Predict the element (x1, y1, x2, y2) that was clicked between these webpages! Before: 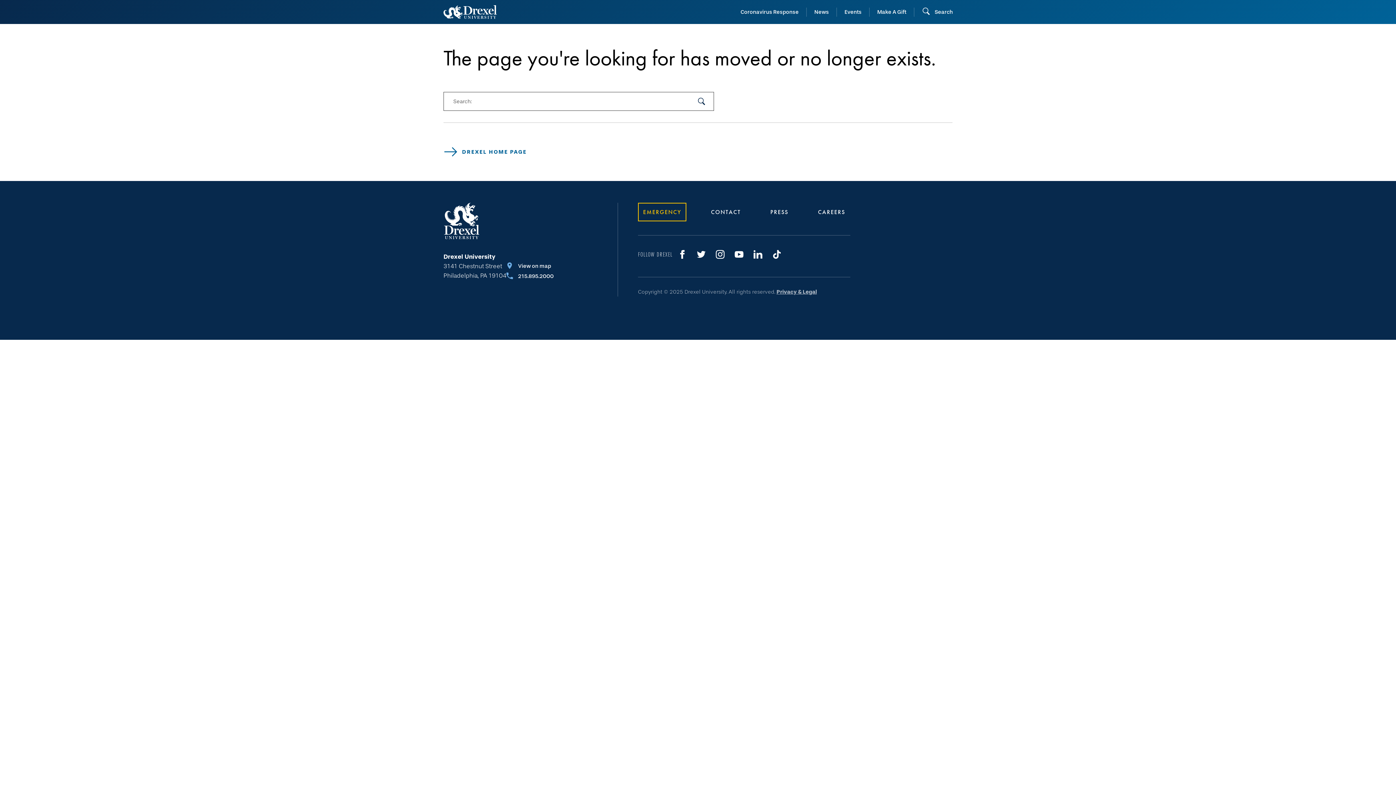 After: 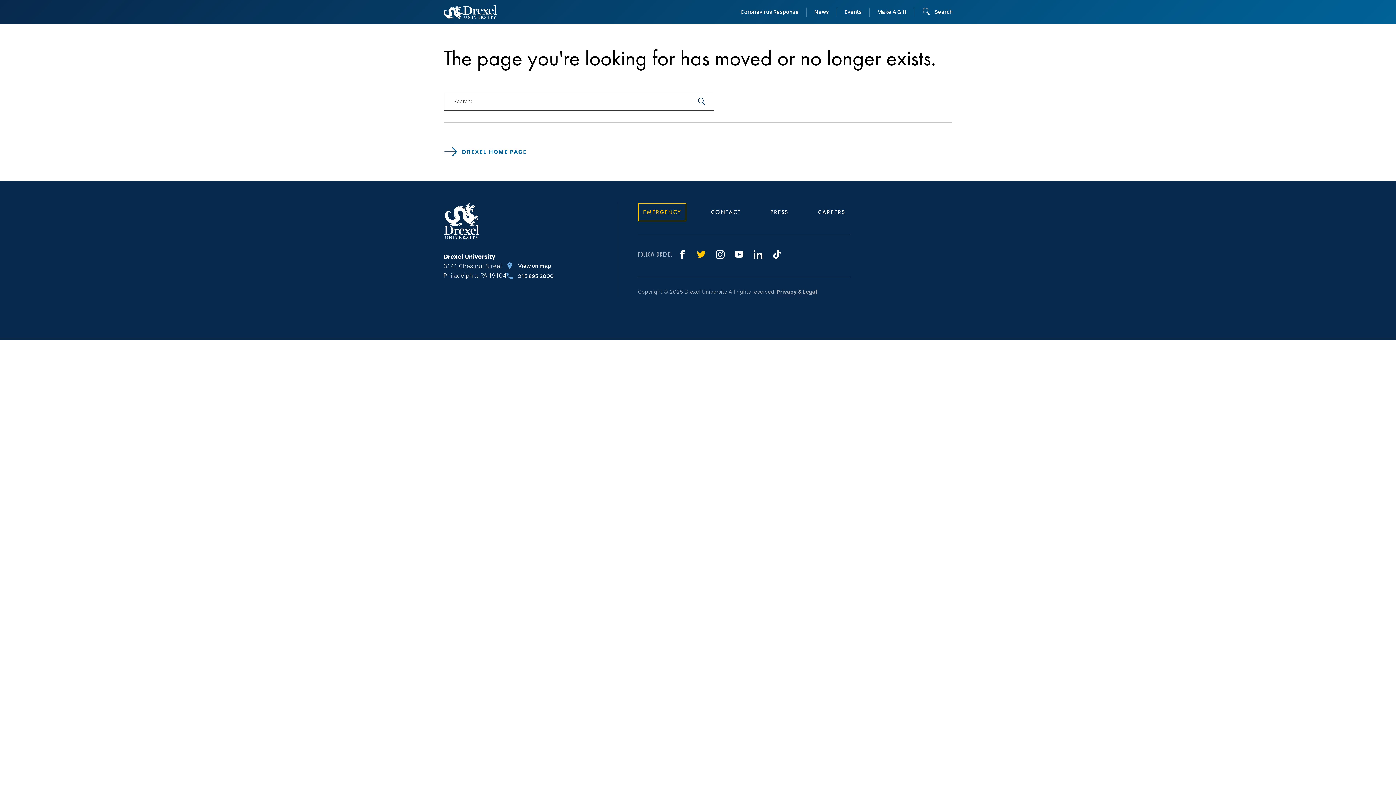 Action: bbox: (691, 245, 710, 263) label: Twitter